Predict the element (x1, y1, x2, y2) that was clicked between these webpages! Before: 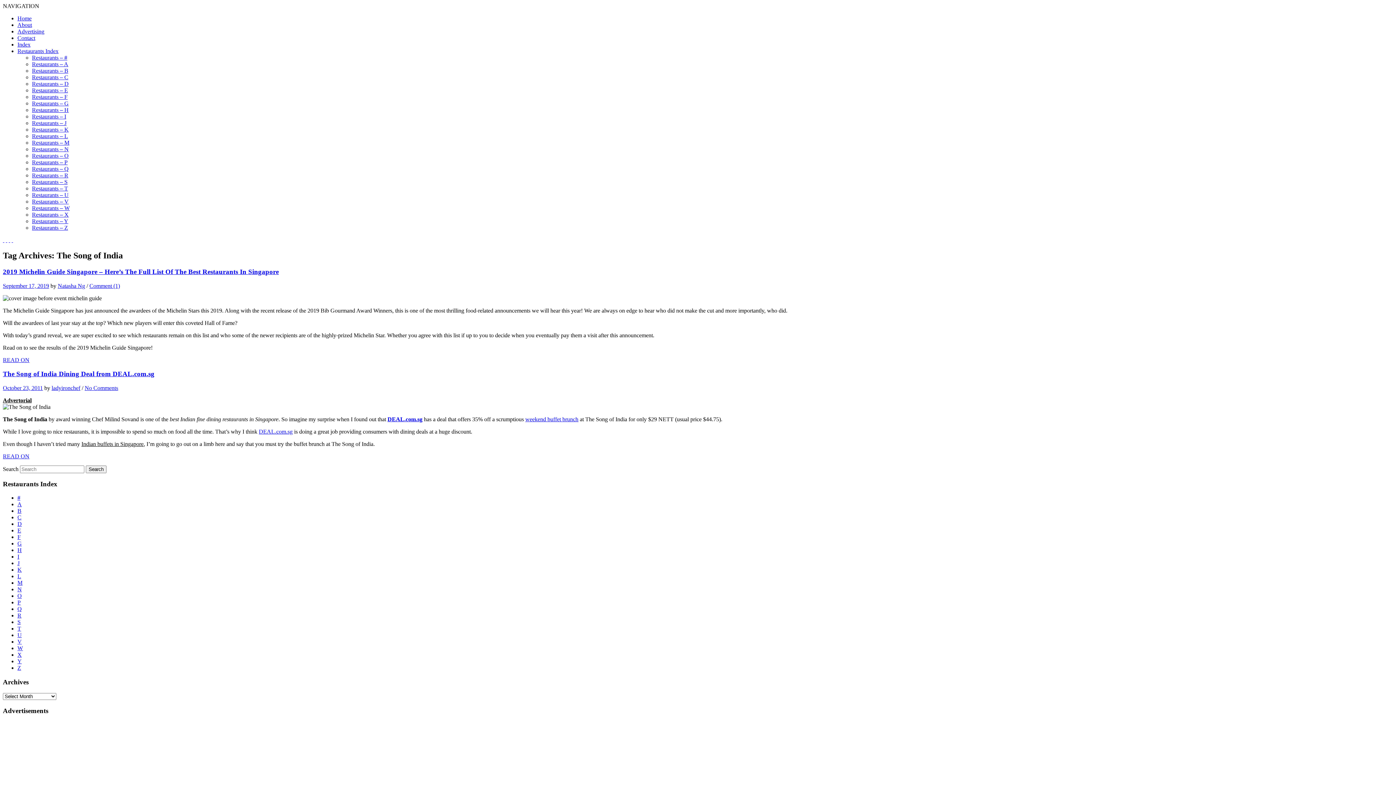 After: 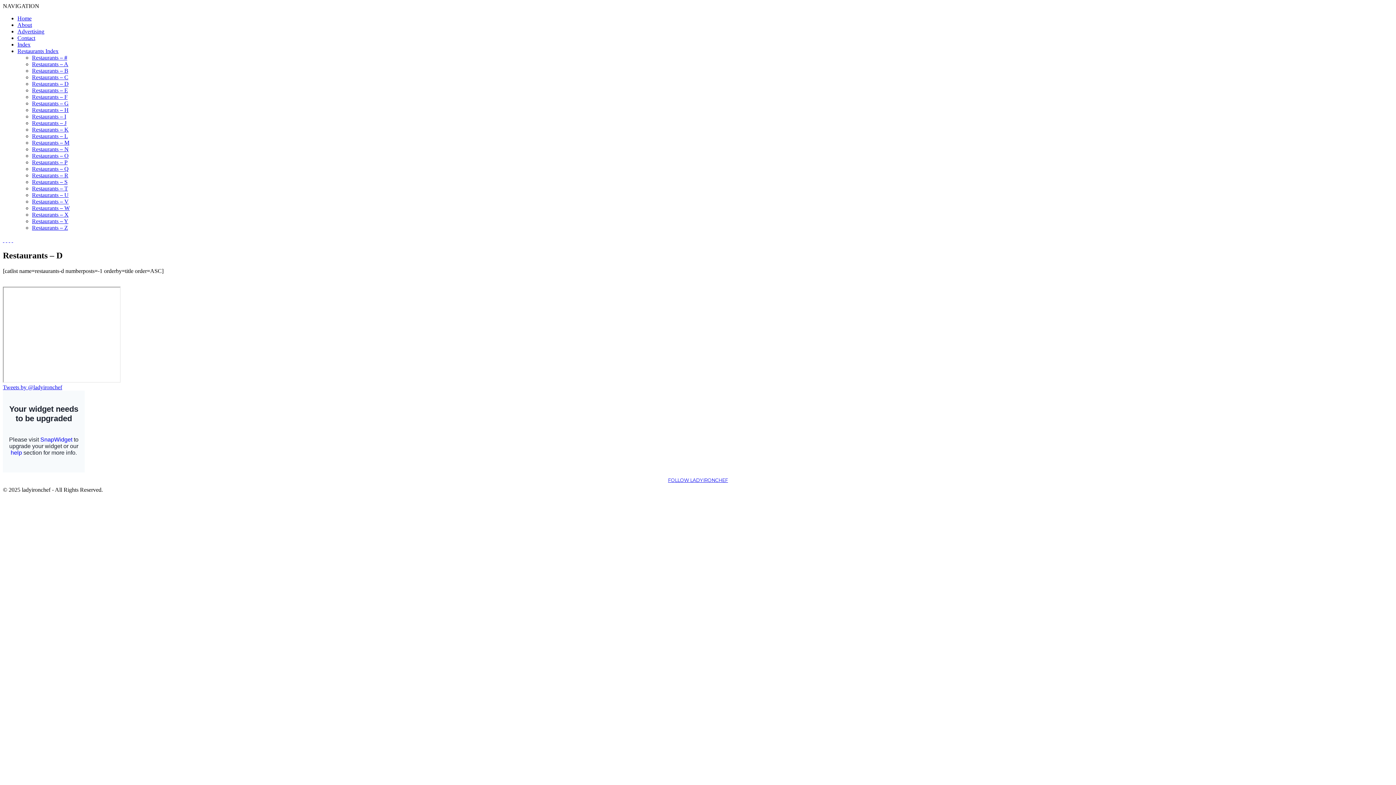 Action: label: D bbox: (17, 521, 21, 527)